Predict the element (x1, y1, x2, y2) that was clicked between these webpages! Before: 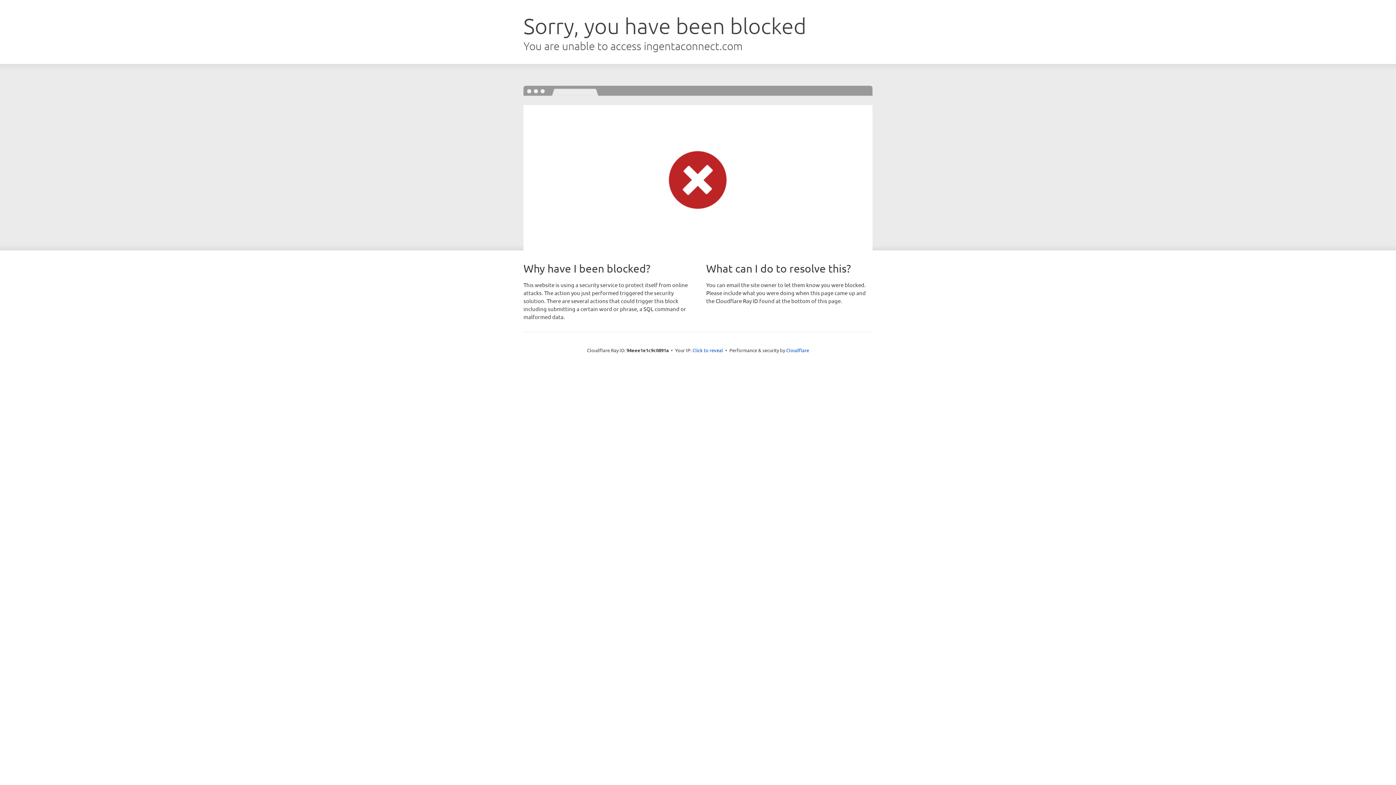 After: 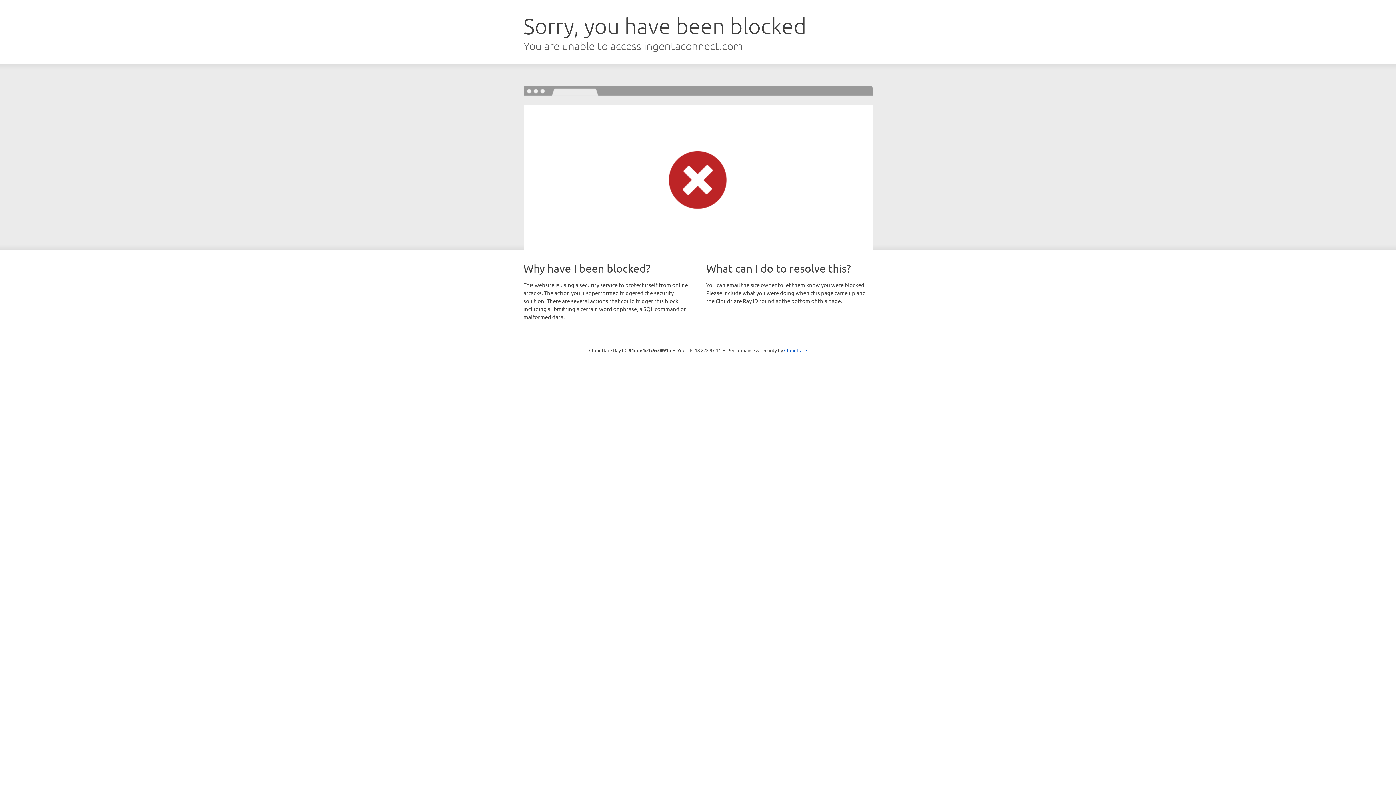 Action: bbox: (692, 346, 723, 353) label: Click to reveal